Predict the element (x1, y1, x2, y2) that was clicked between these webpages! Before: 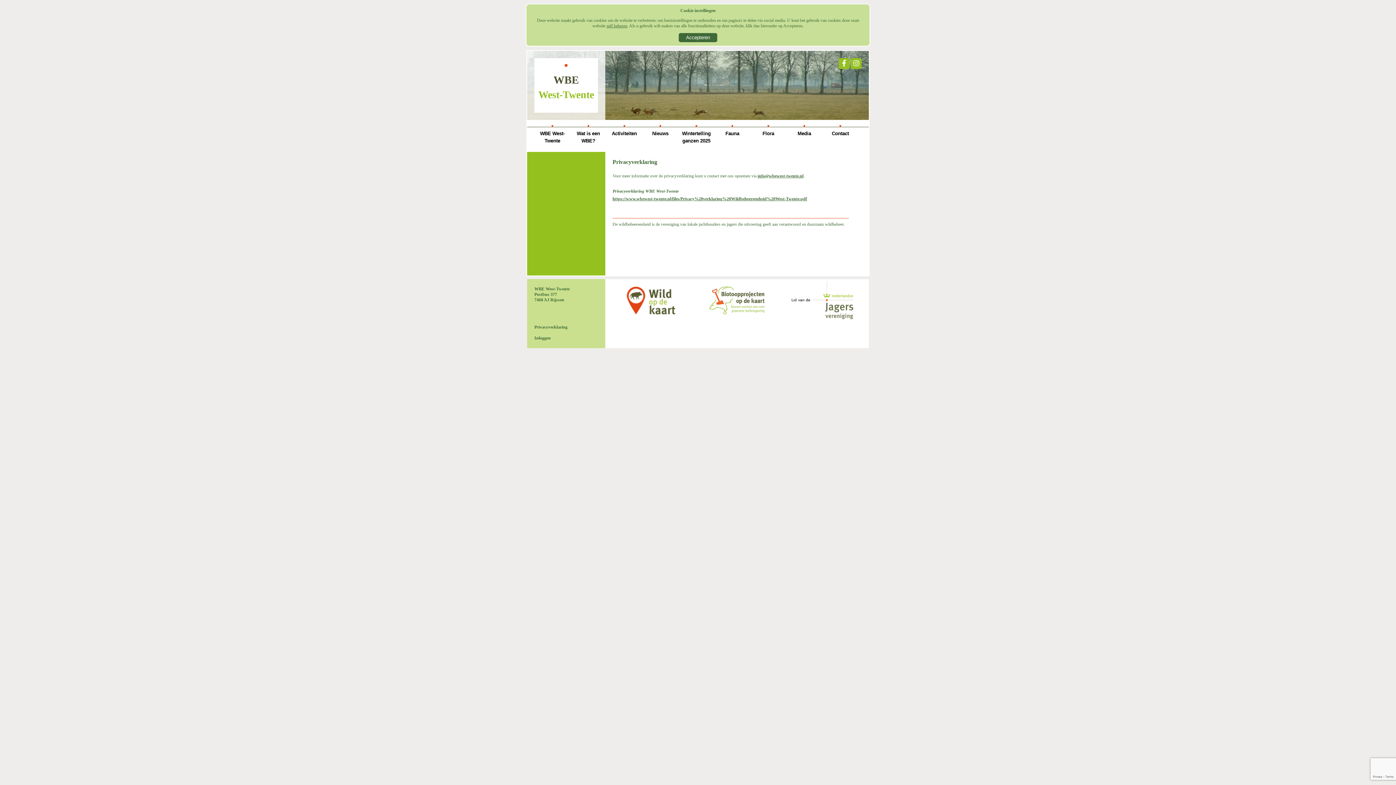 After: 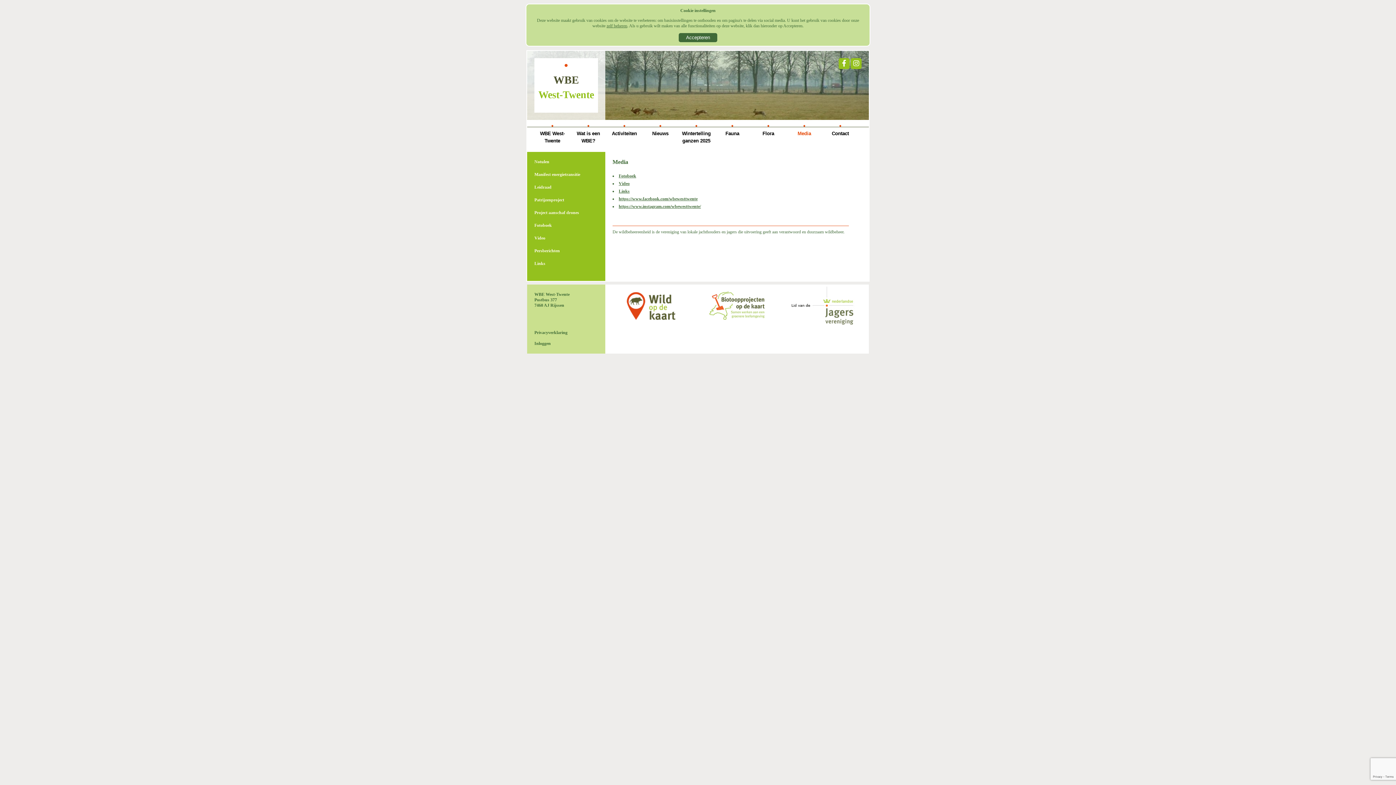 Action: label: Media bbox: (787, 130, 821, 137)